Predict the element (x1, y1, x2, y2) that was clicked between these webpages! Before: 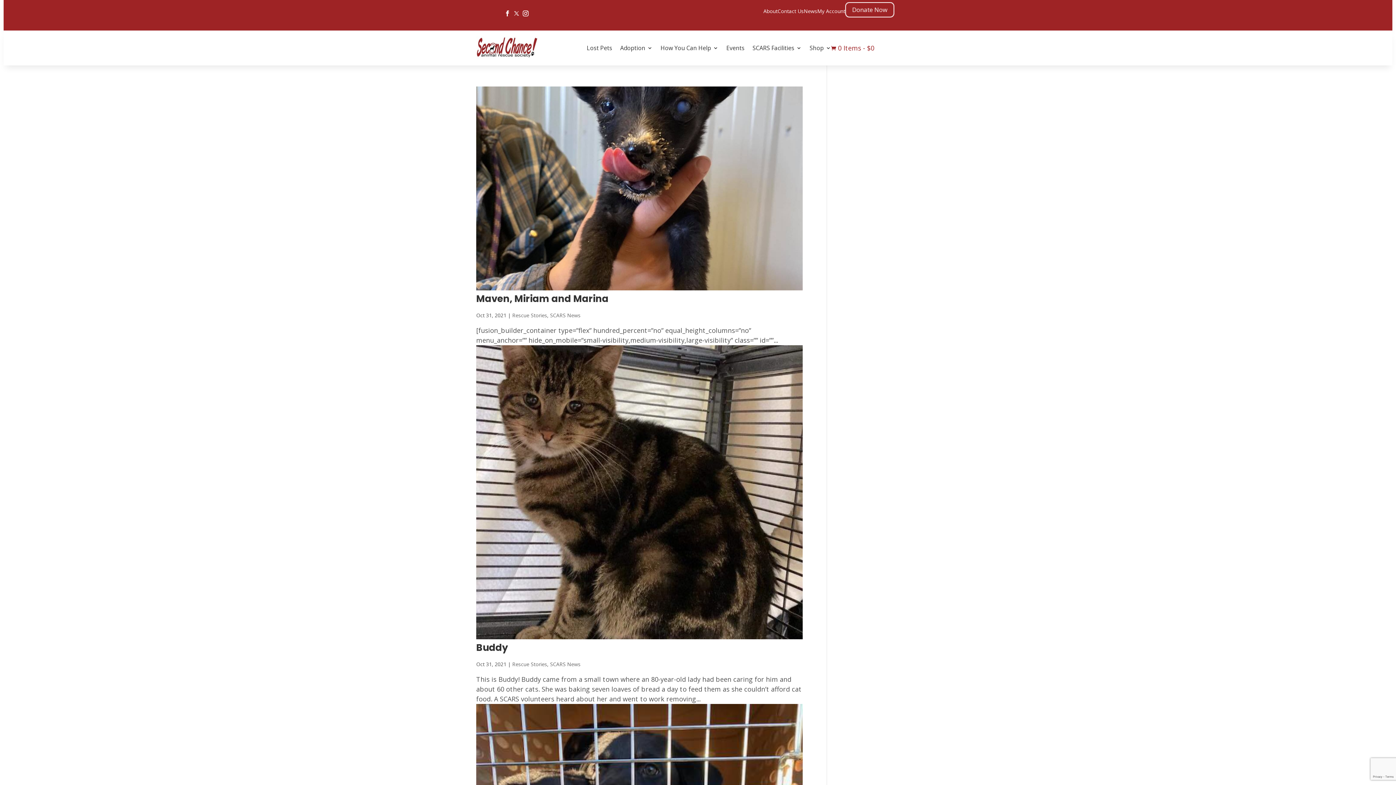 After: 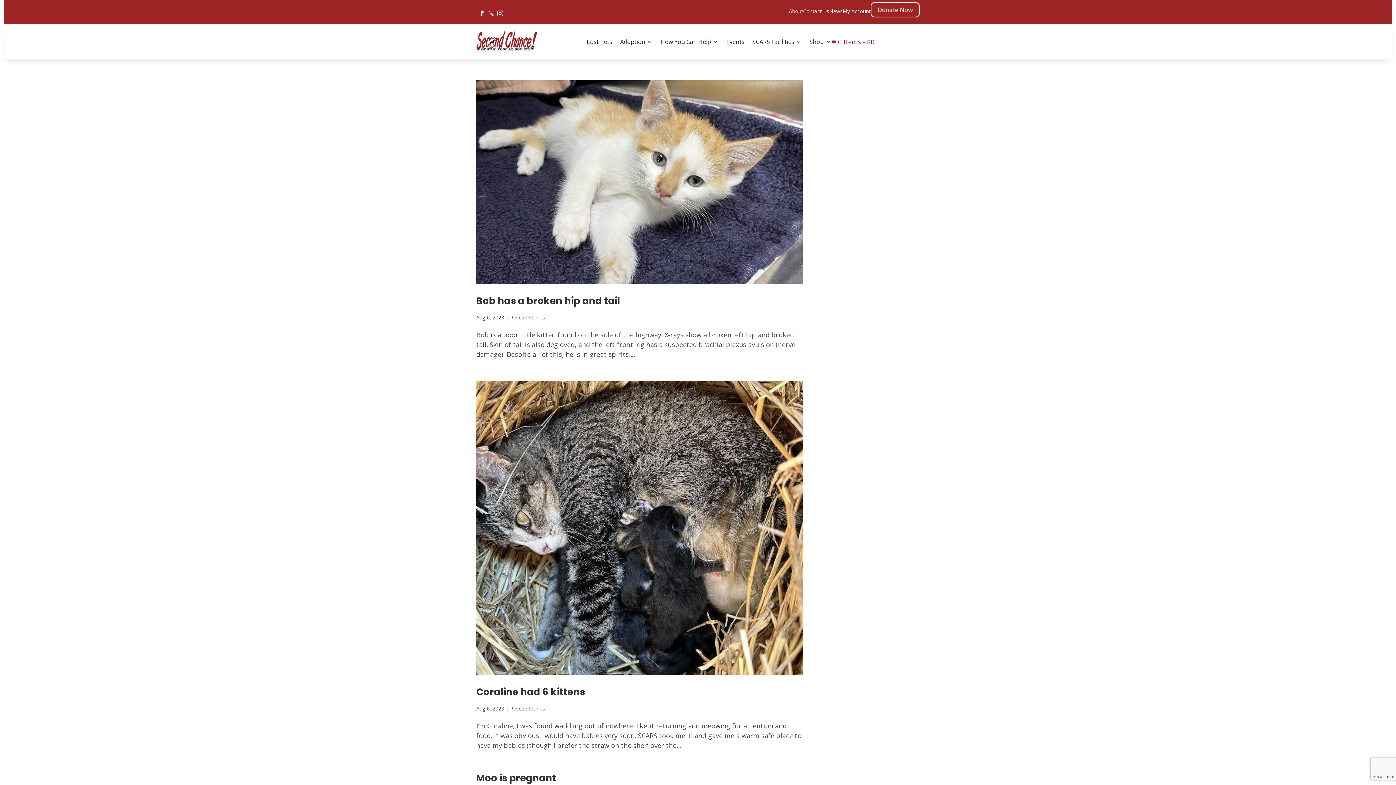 Action: label: Rescue Stories bbox: (512, 312, 547, 319)